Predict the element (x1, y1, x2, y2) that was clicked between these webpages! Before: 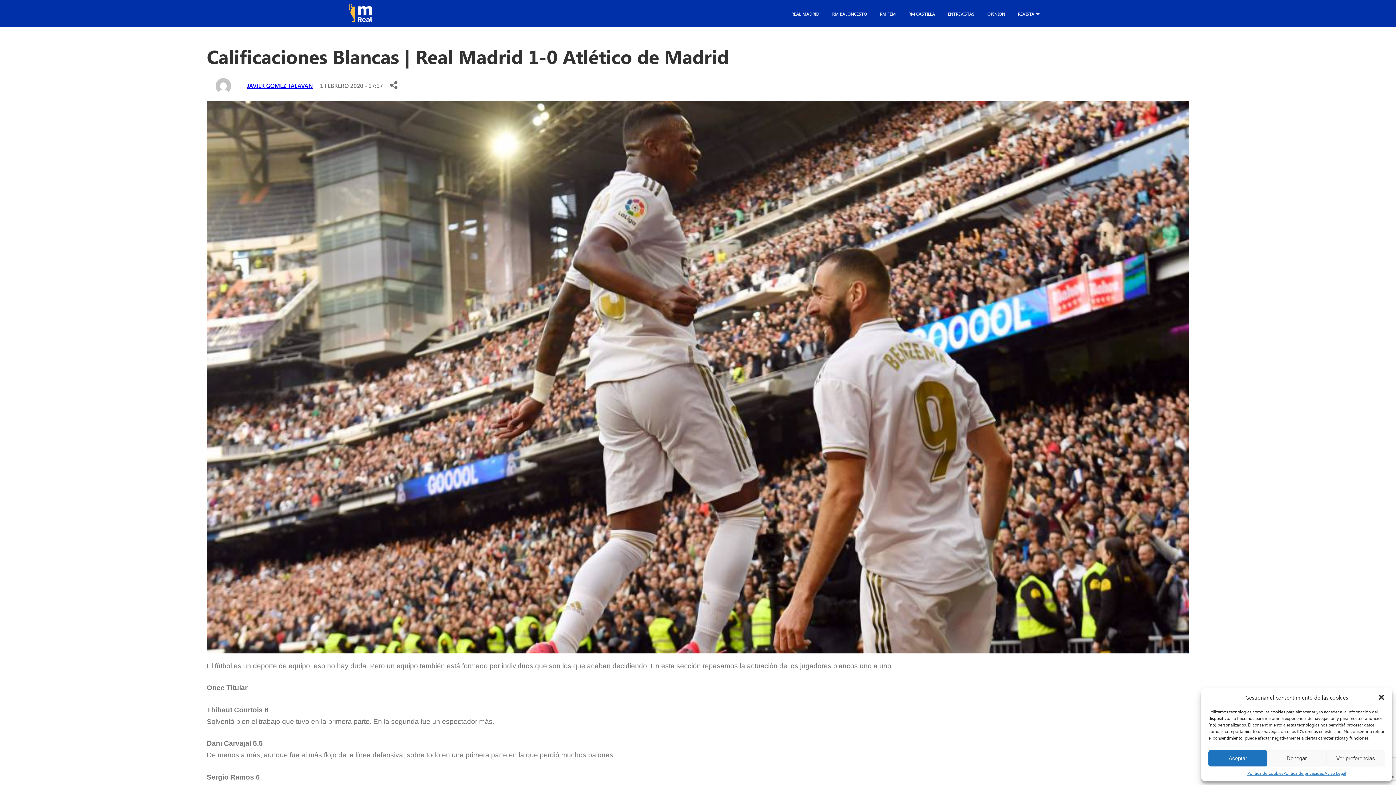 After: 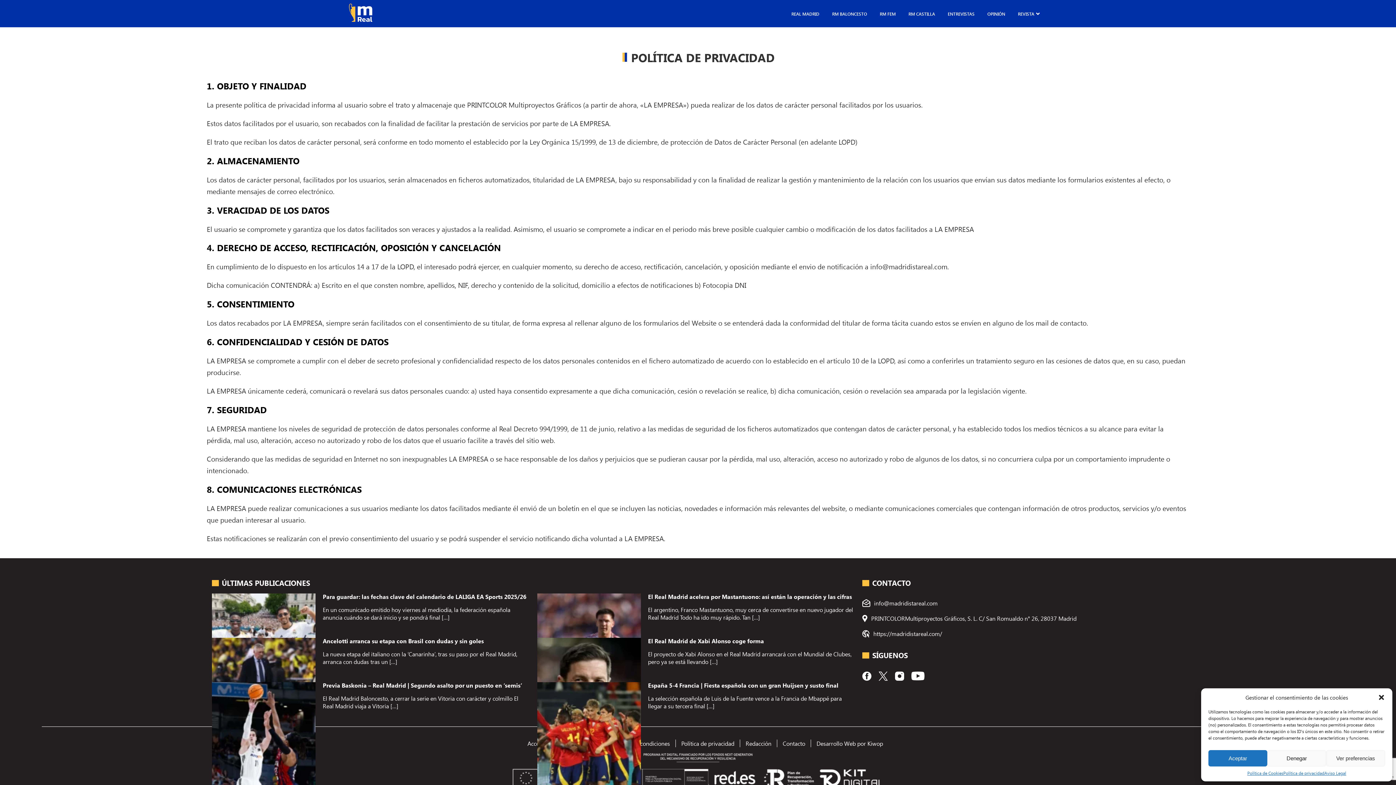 Action: bbox: (1283, 770, 1324, 776) label: Política de privacidad